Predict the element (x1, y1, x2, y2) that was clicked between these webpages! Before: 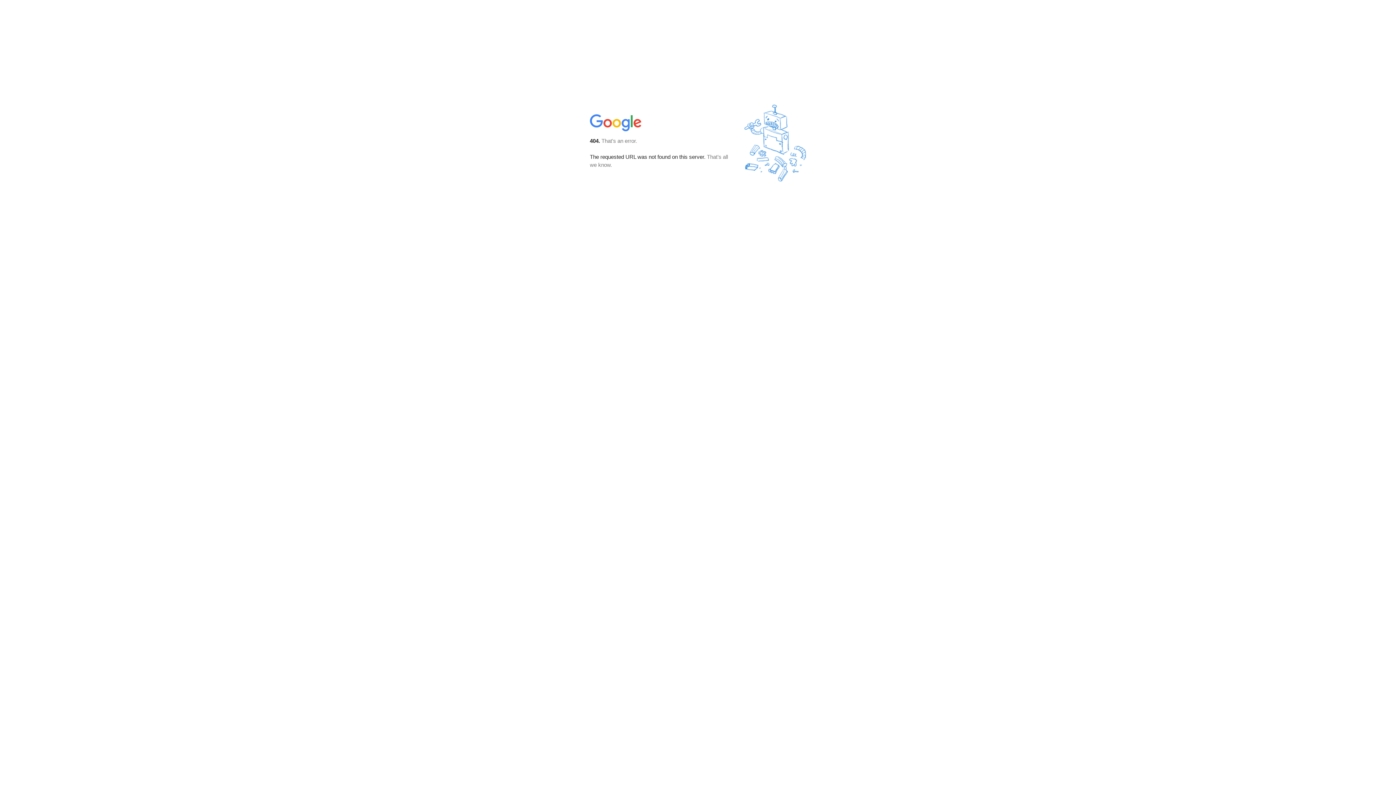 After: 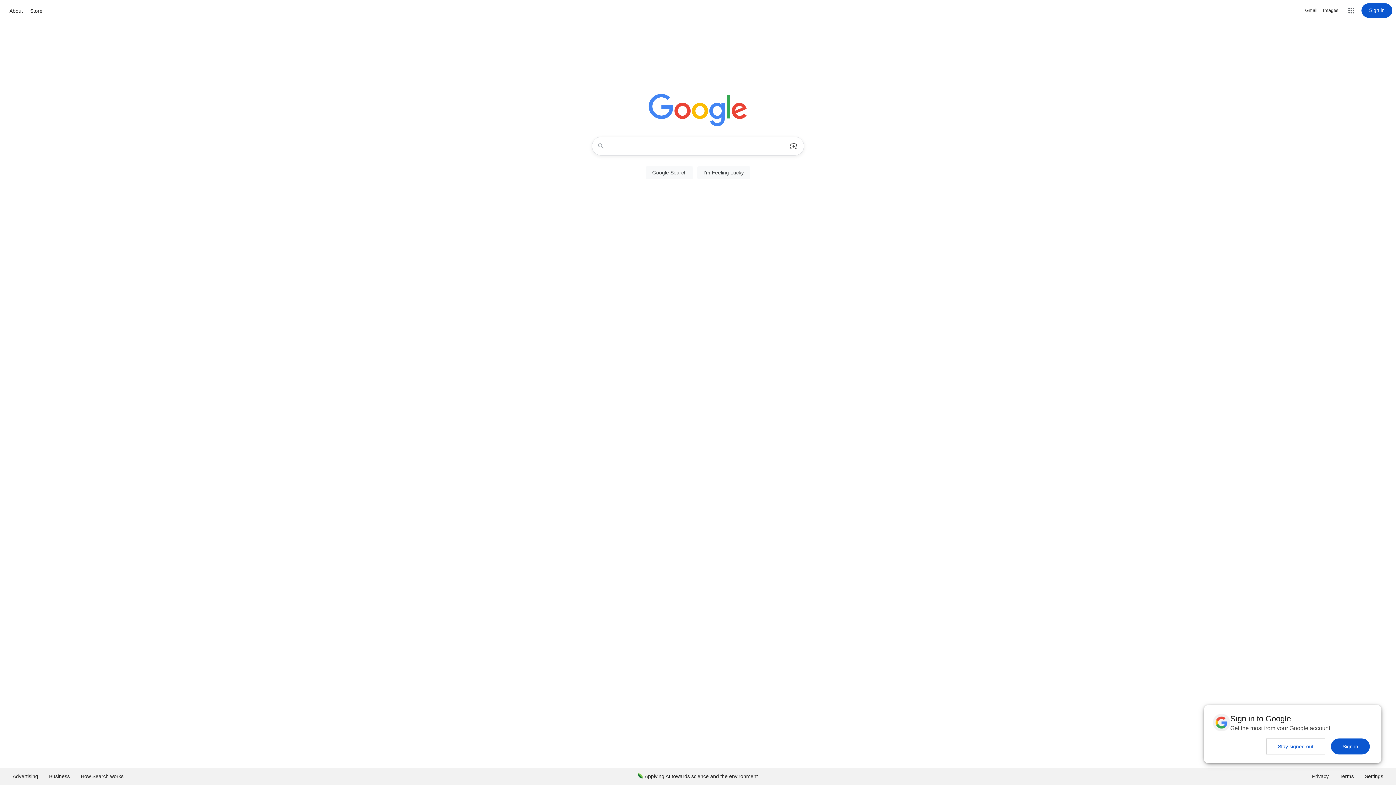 Action: bbox: (590, 127, 642, 134)